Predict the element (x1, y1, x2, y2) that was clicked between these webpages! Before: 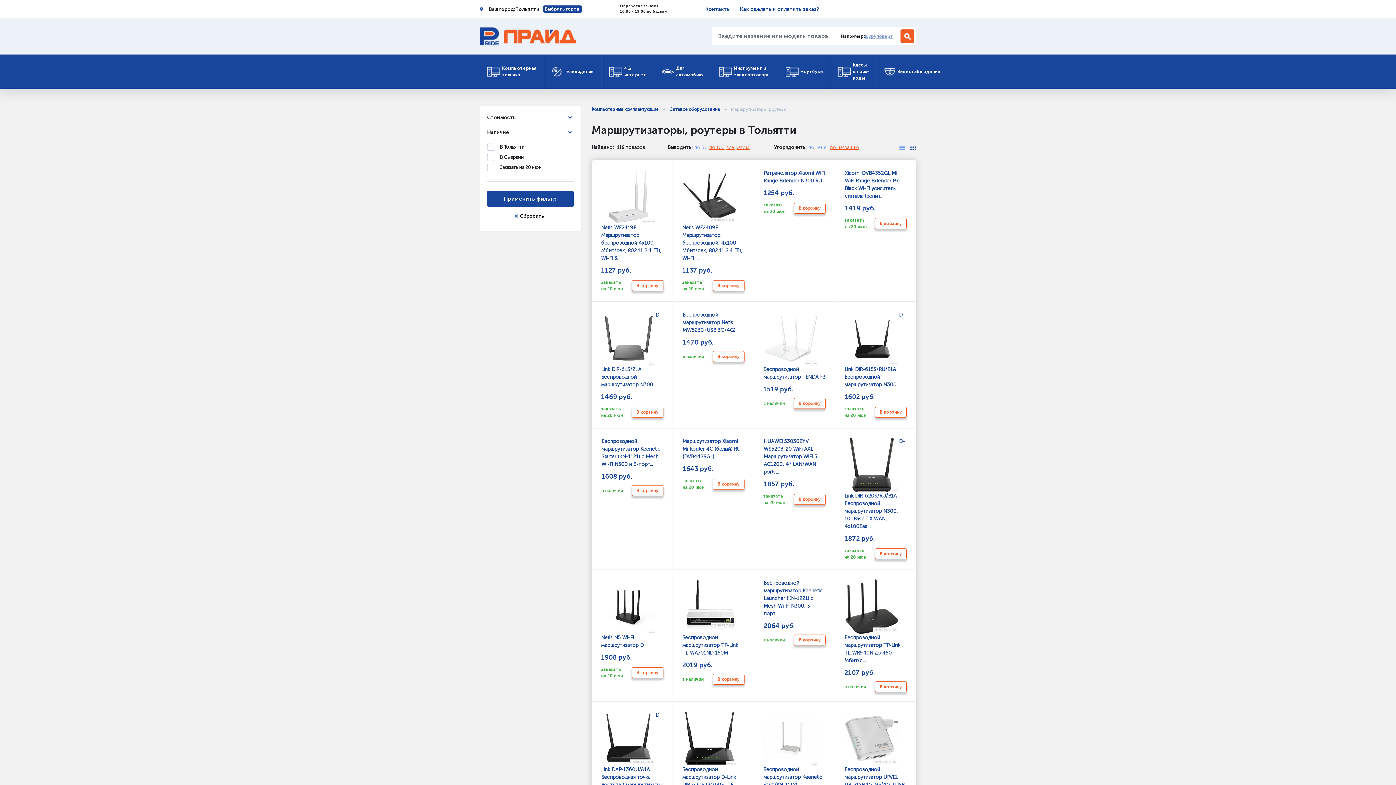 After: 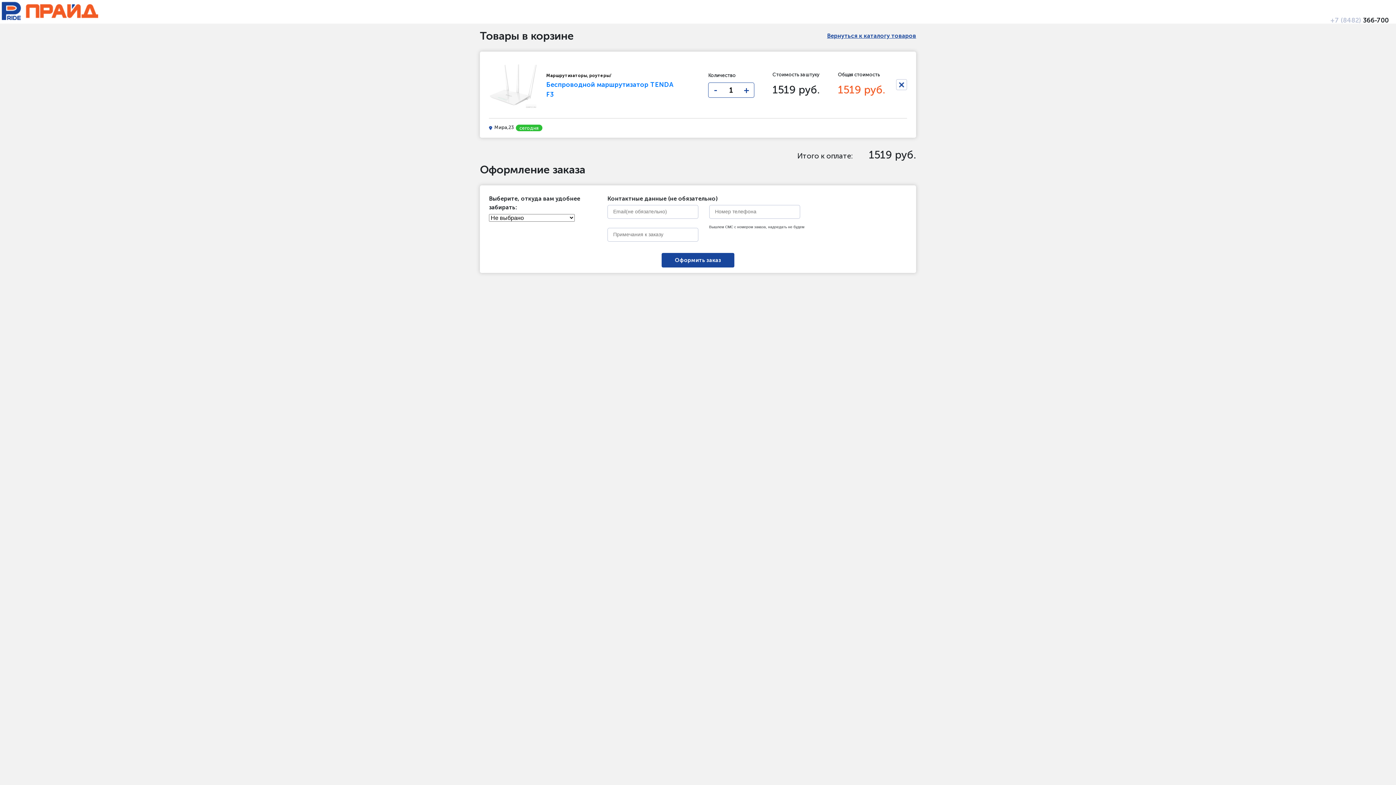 Action: label: В корзину bbox: (794, 398, 825, 409)